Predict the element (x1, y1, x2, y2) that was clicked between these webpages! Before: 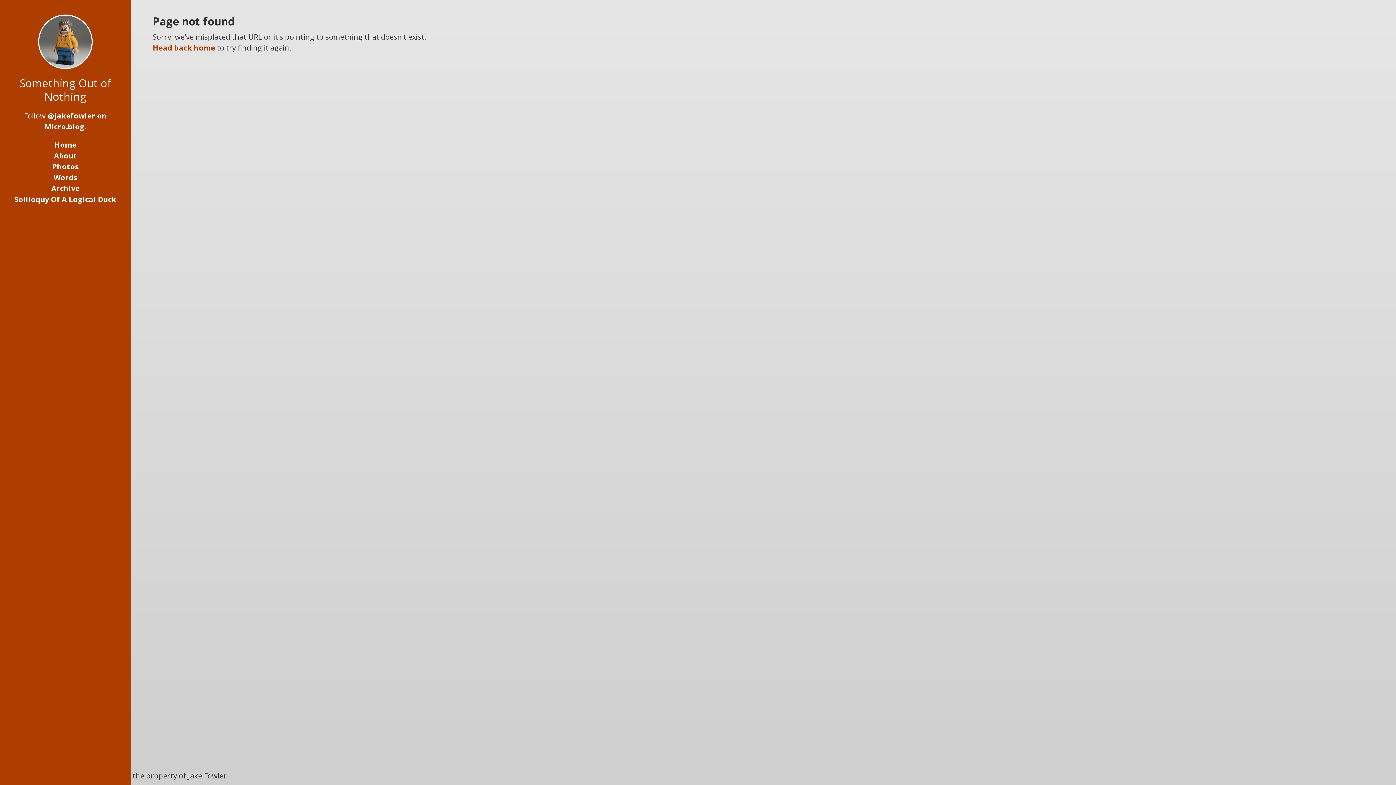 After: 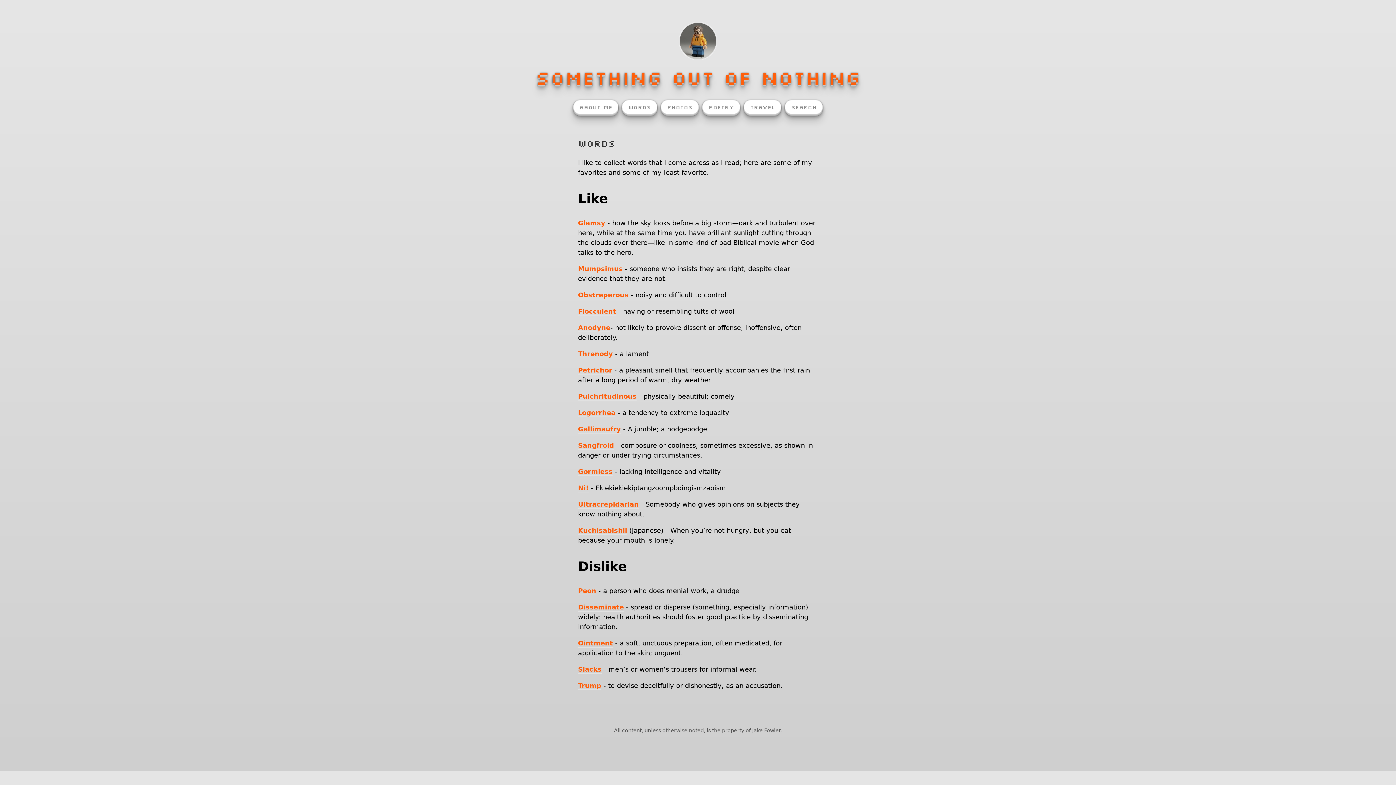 Action: label: Words bbox: (53, 172, 77, 182)